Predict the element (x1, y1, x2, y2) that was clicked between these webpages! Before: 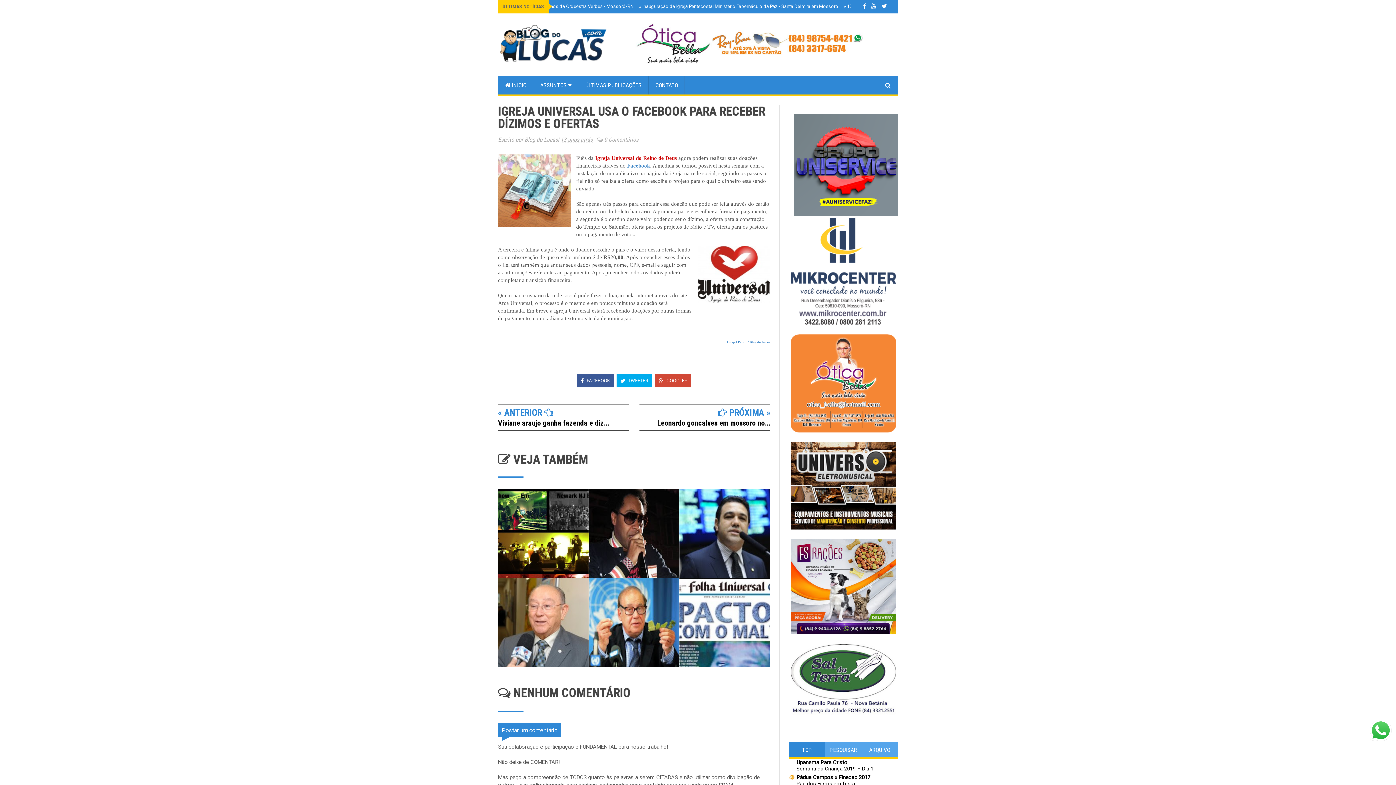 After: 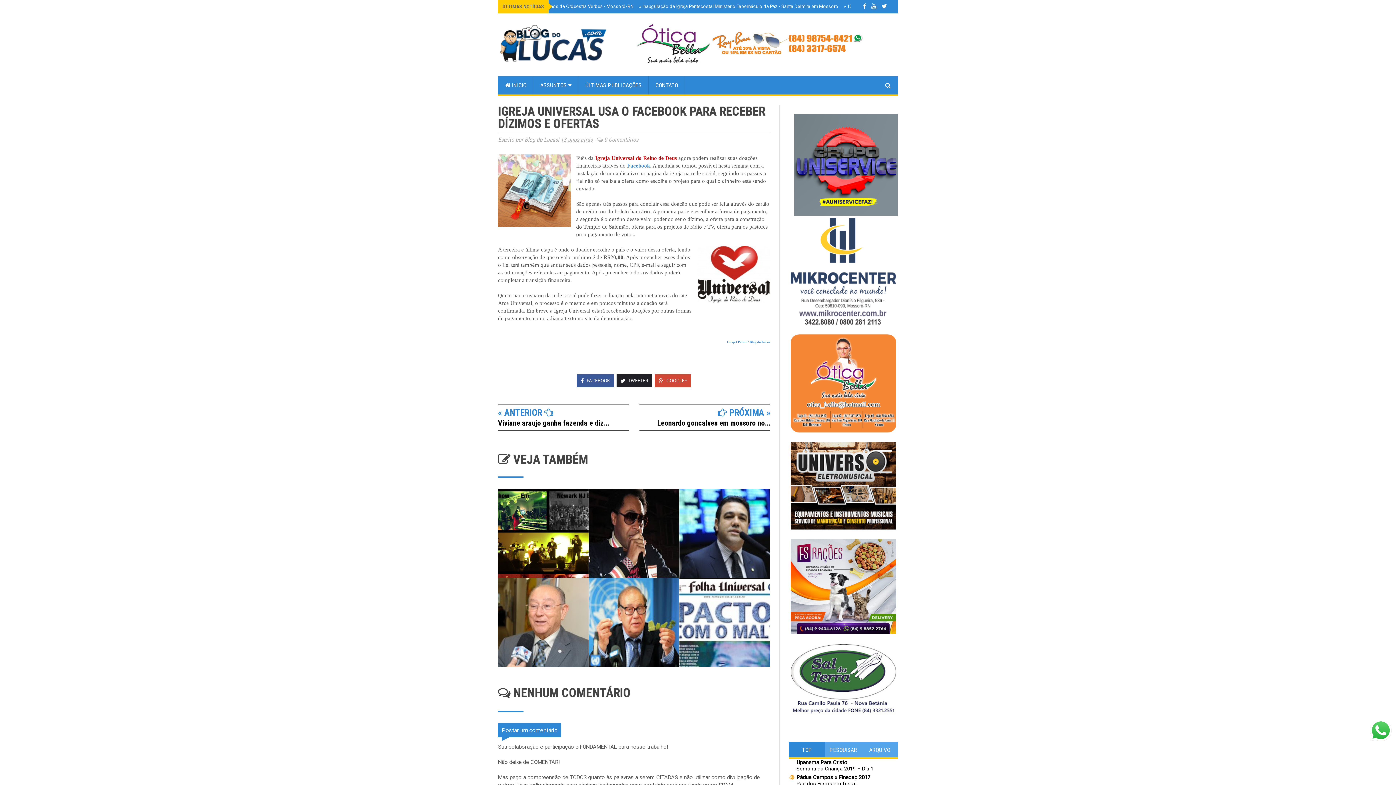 Action: label:  TWEETER bbox: (616, 374, 652, 387)